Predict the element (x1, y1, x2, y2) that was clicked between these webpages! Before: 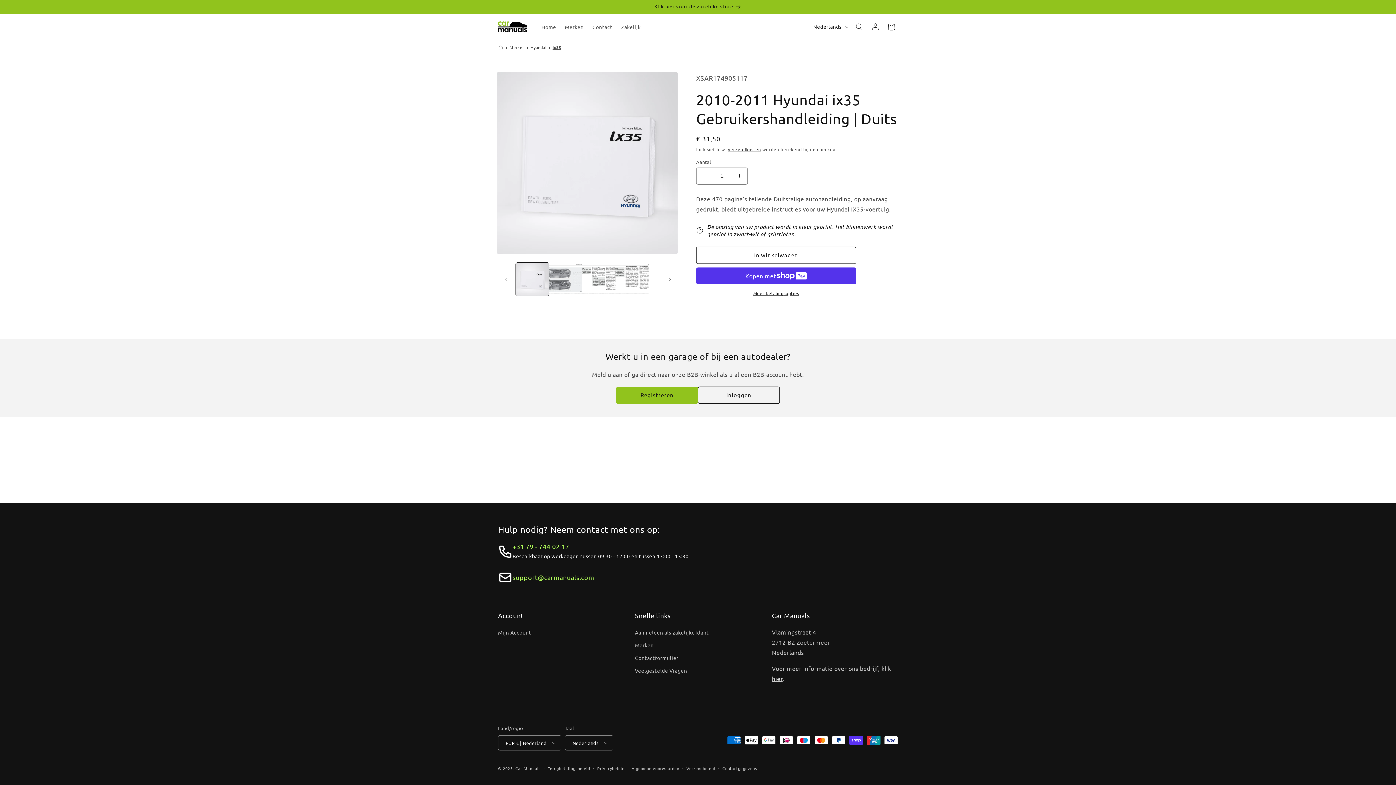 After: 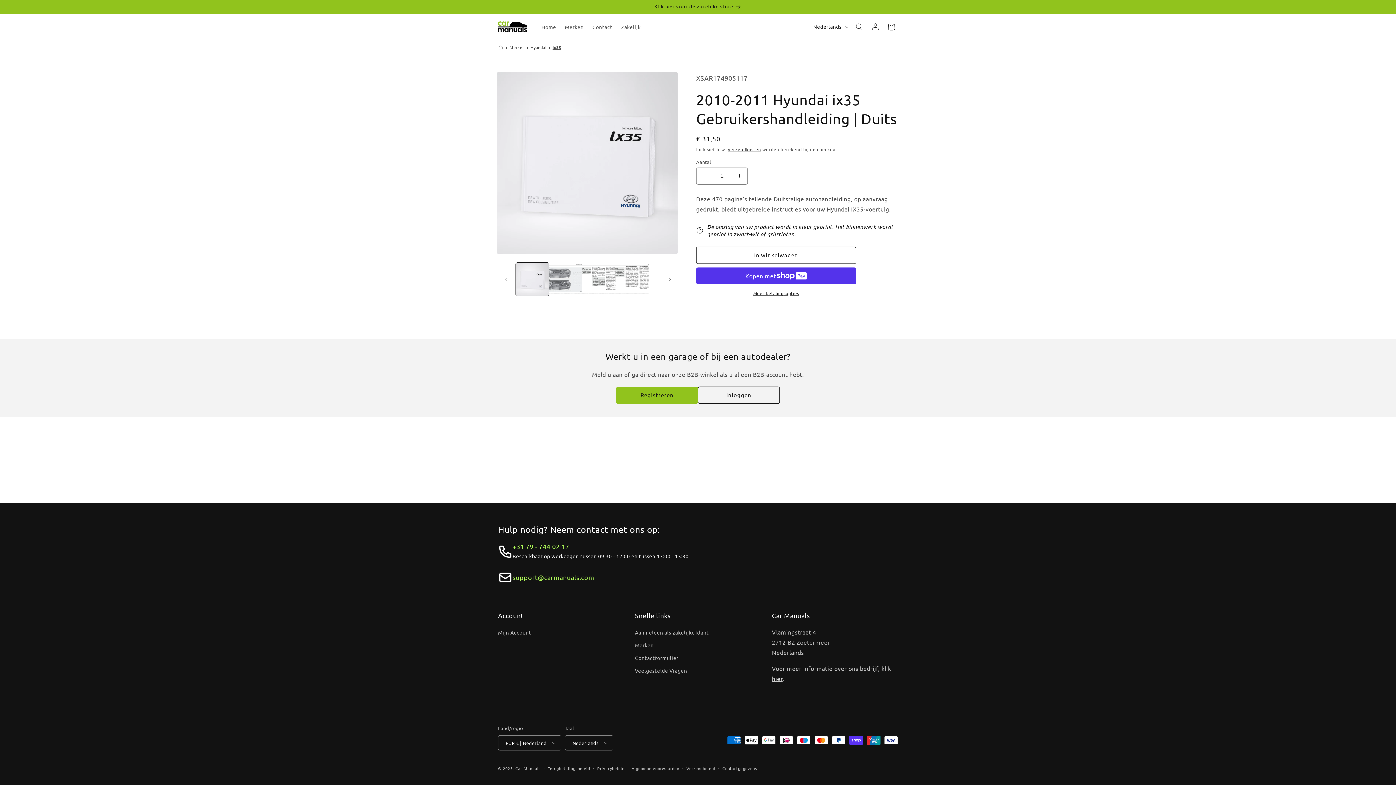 Action: label: support@carmanuals.com bbox: (512, 573, 594, 581)